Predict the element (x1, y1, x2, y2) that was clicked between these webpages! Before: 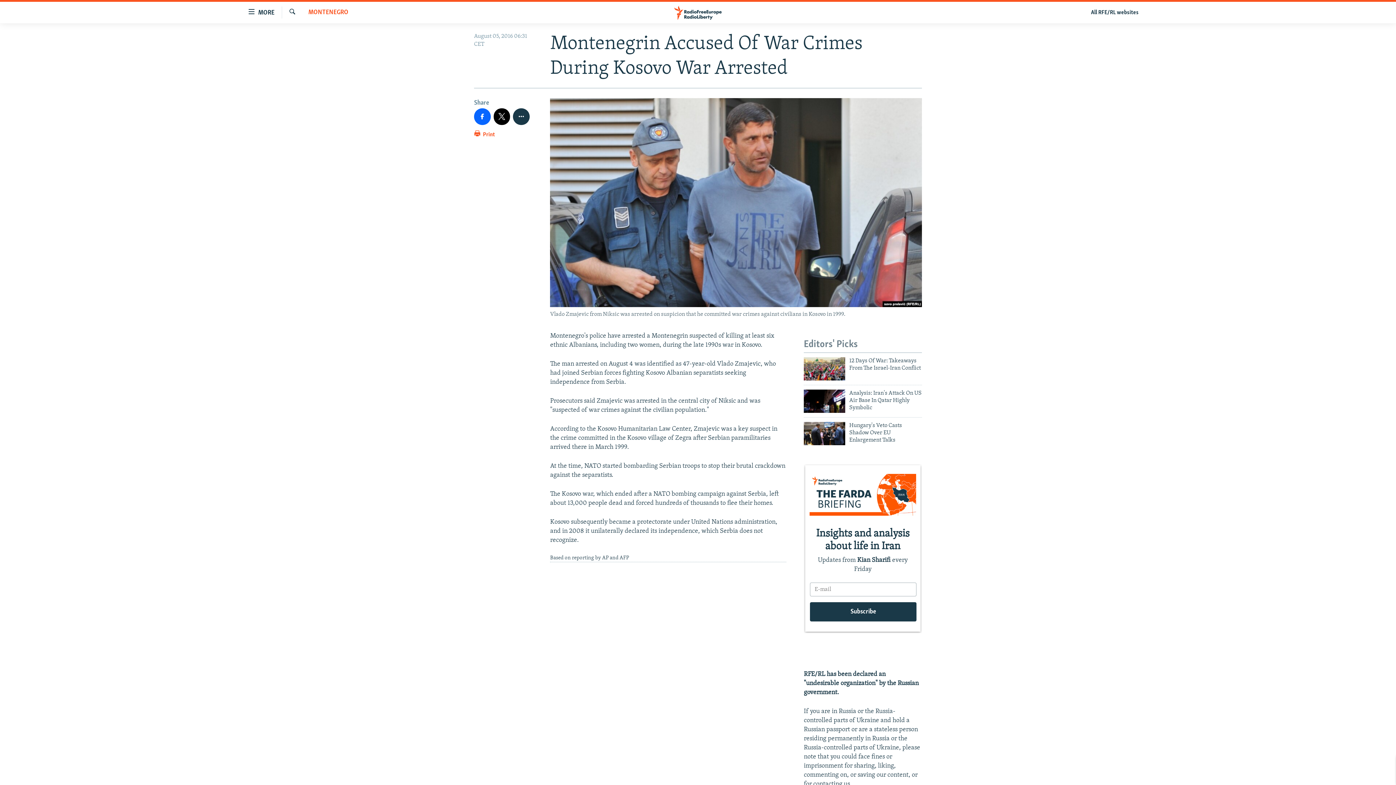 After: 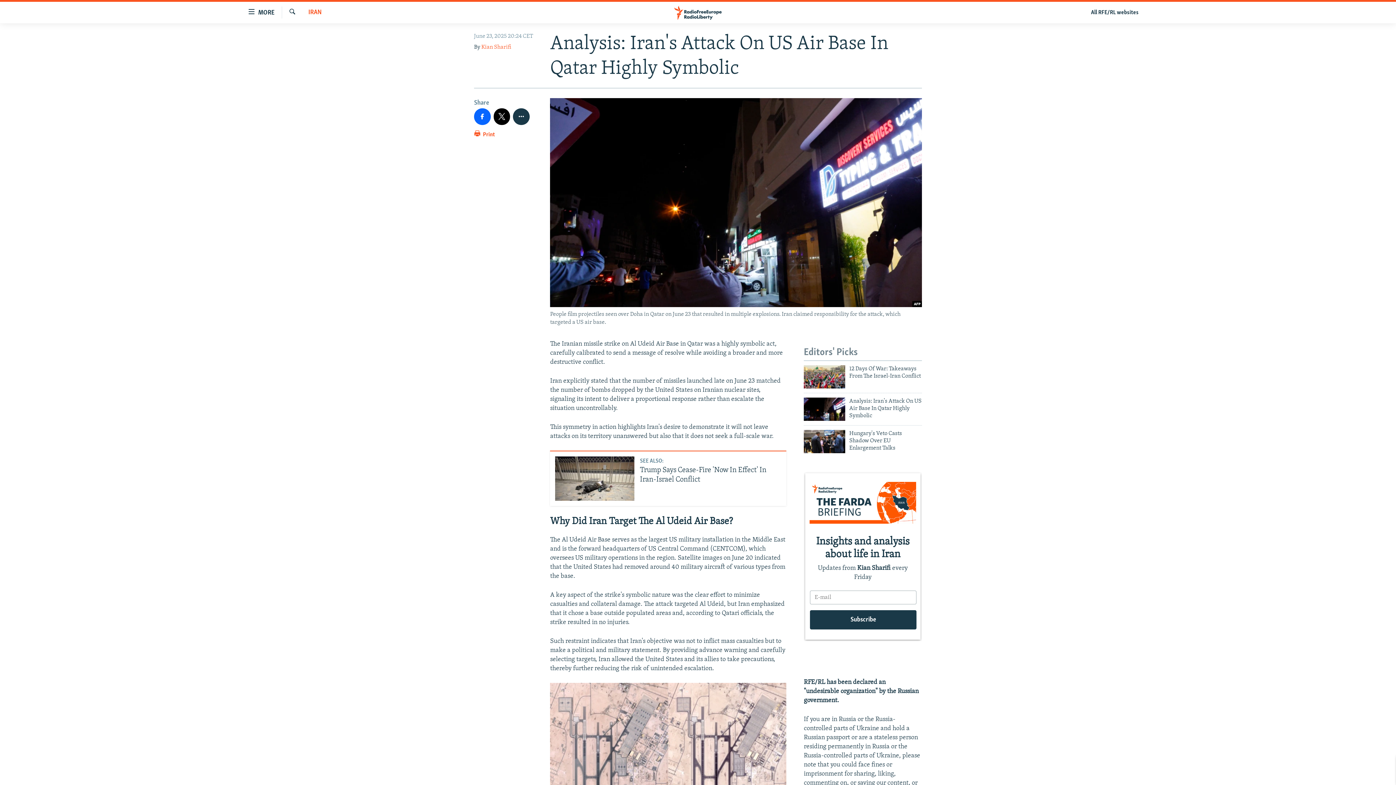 Action: bbox: (804, 389, 845, 412)